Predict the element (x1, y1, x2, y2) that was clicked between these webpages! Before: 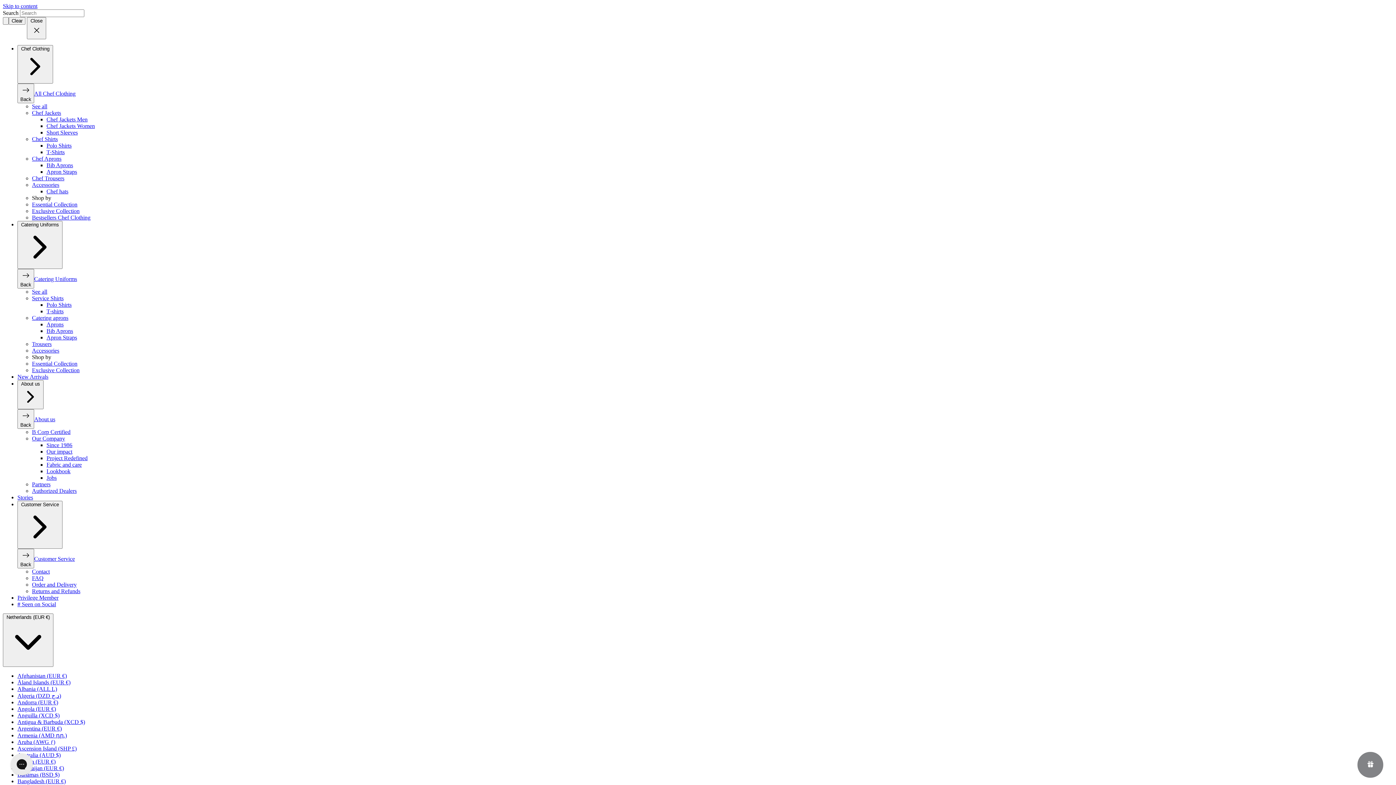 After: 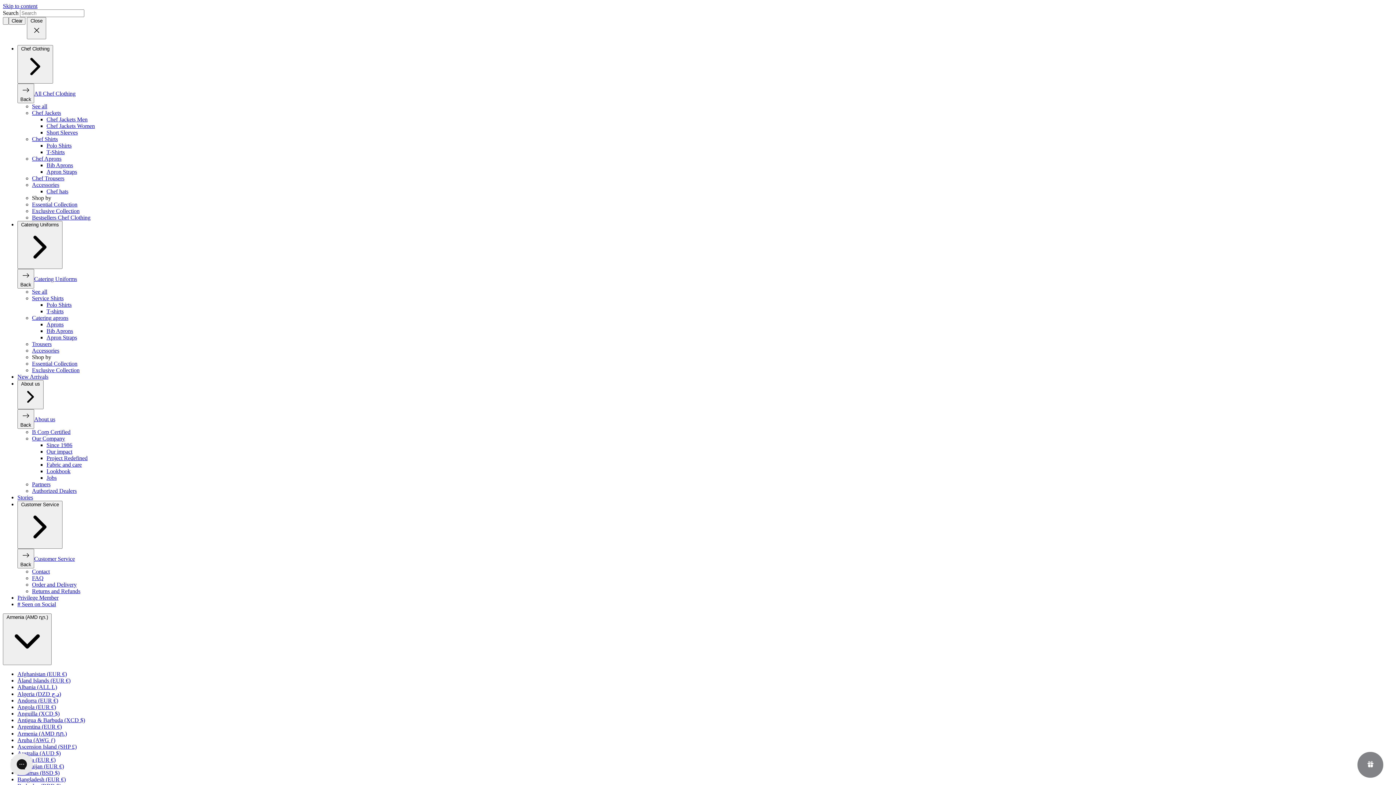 Action: label: Armenia (AMD դր.) bbox: (17, 732, 66, 738)